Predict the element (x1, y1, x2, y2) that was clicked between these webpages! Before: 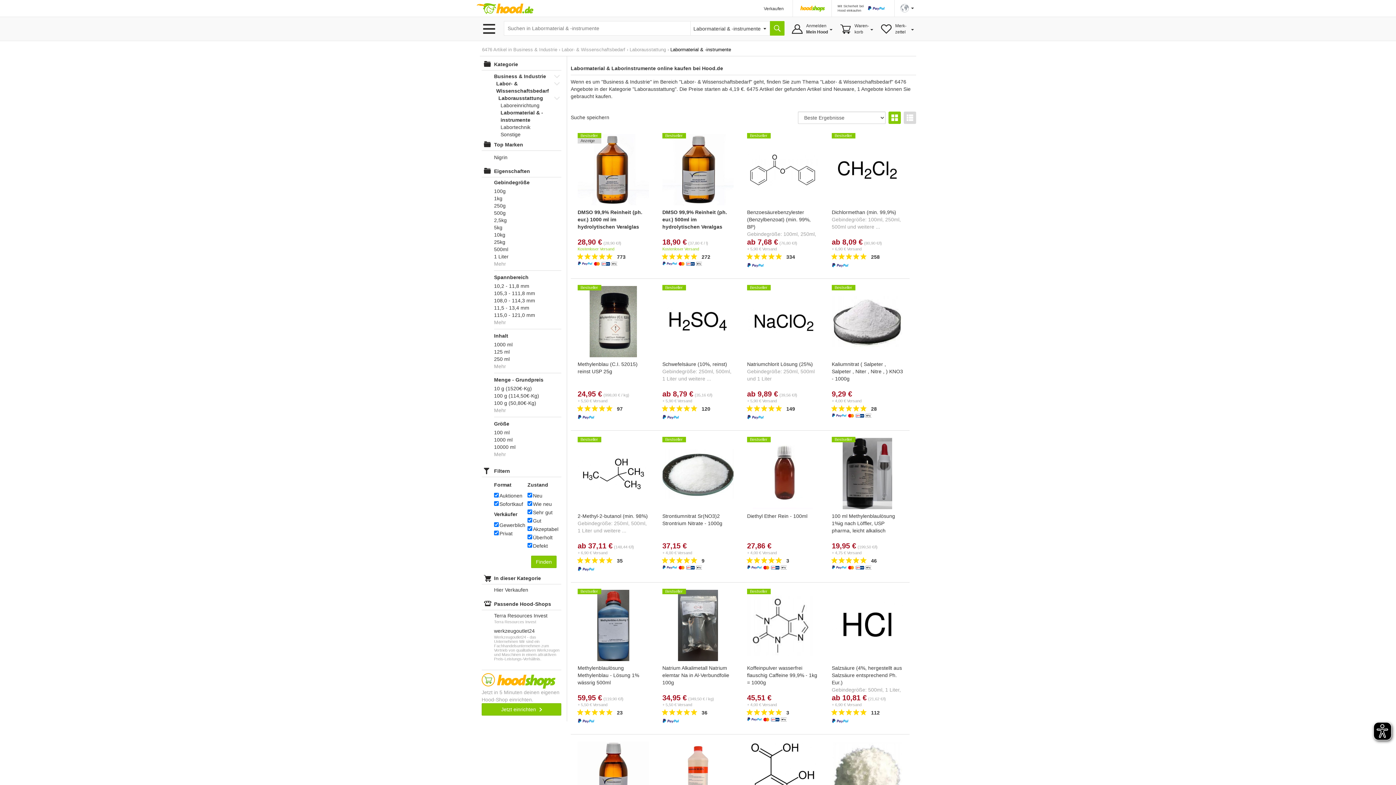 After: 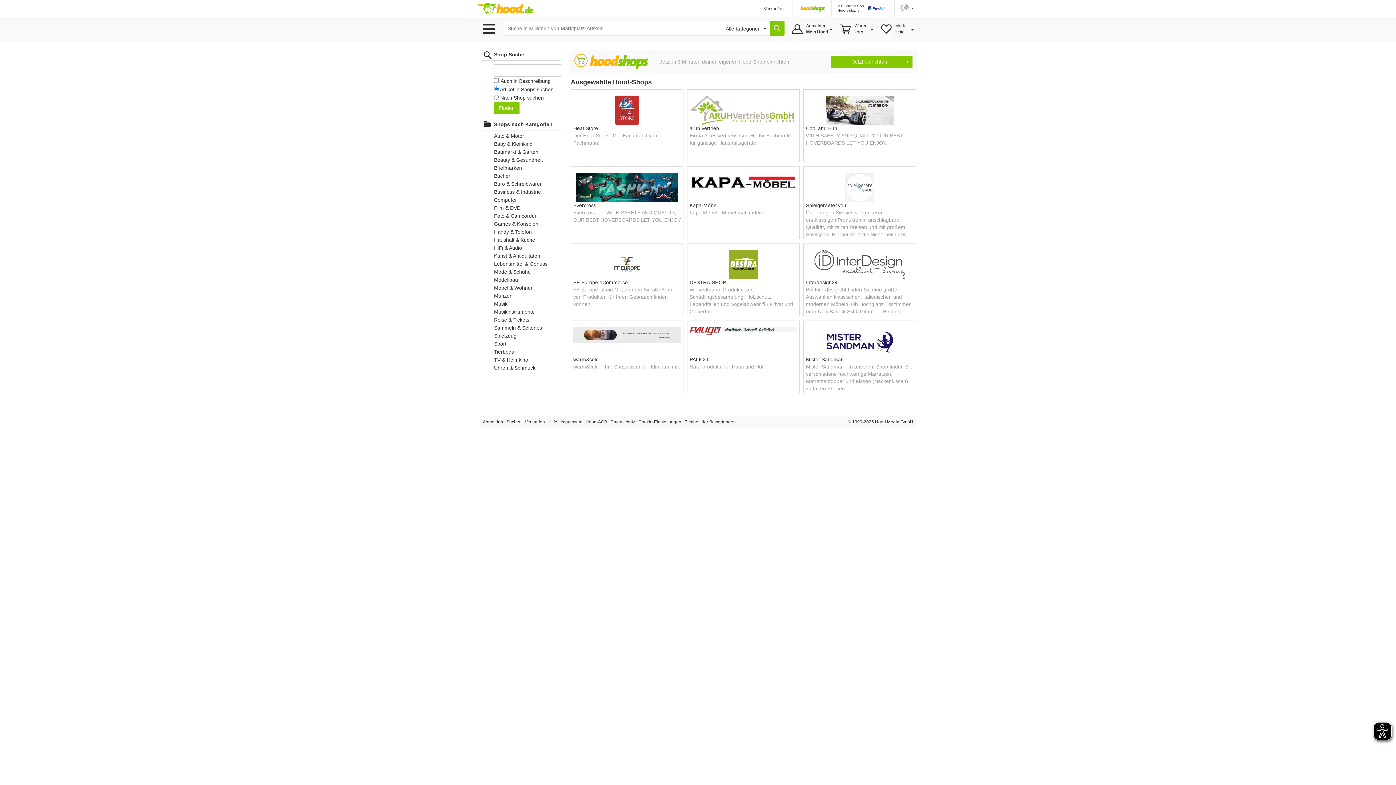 Action: bbox: (800, 5, 825, 11)